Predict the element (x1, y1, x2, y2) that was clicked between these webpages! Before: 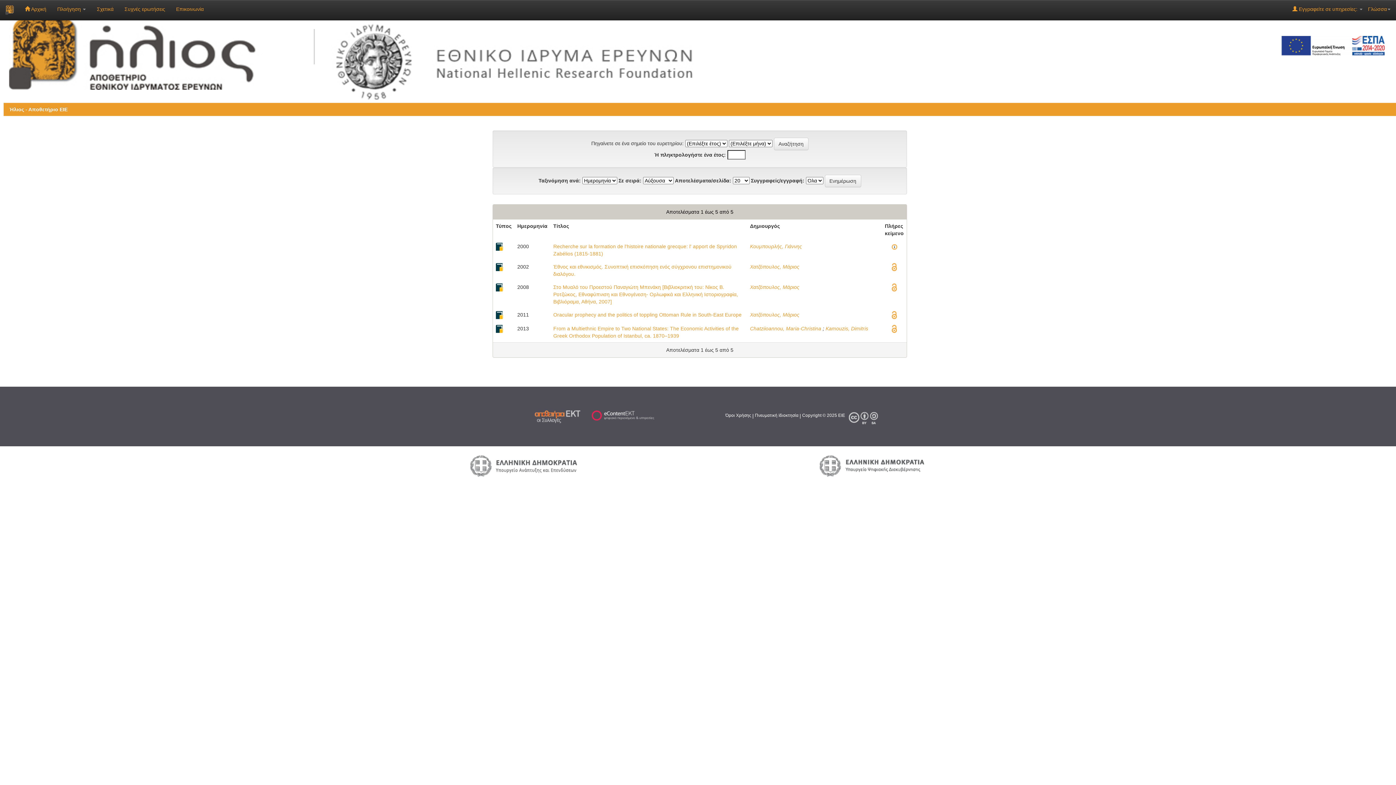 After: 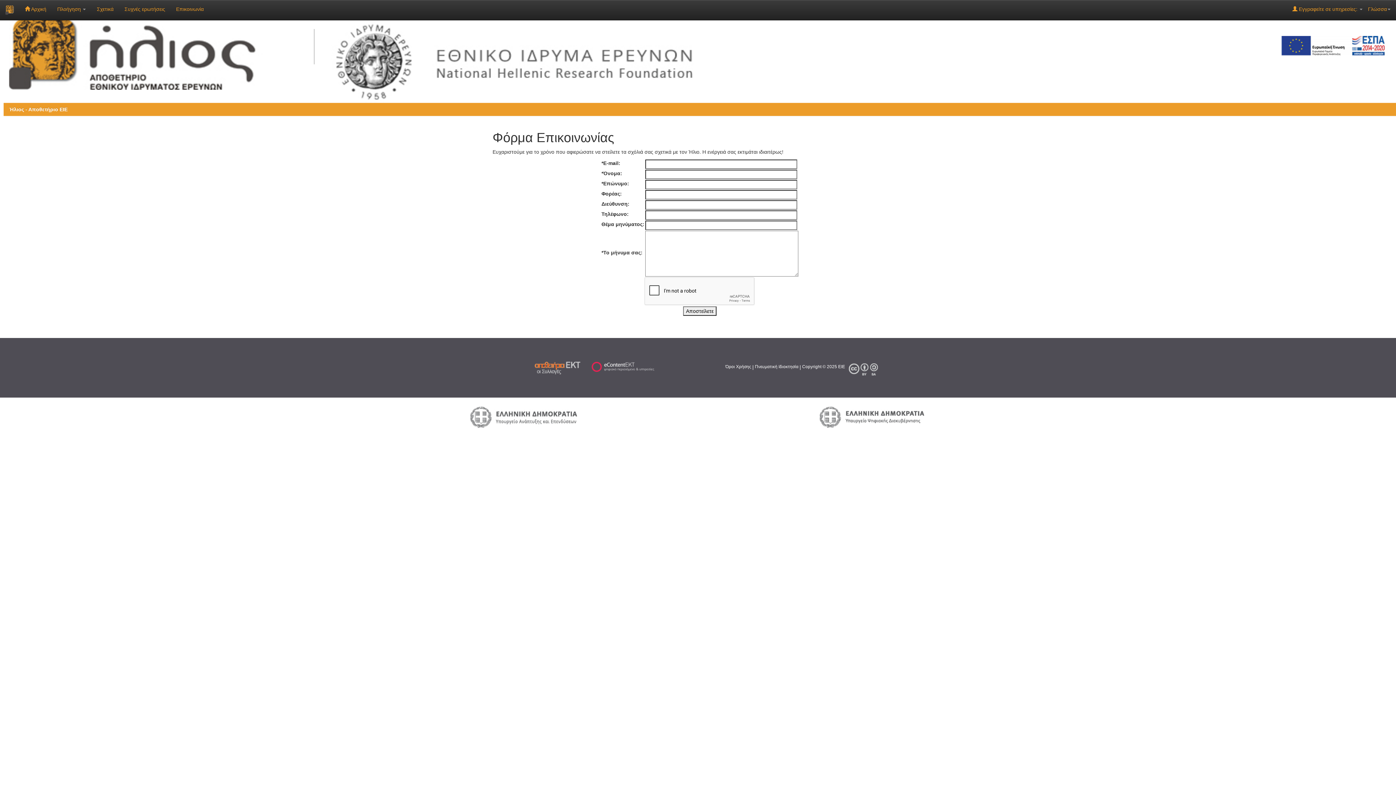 Action: label: Επικοινωνία bbox: (170, 0, 209, 18)